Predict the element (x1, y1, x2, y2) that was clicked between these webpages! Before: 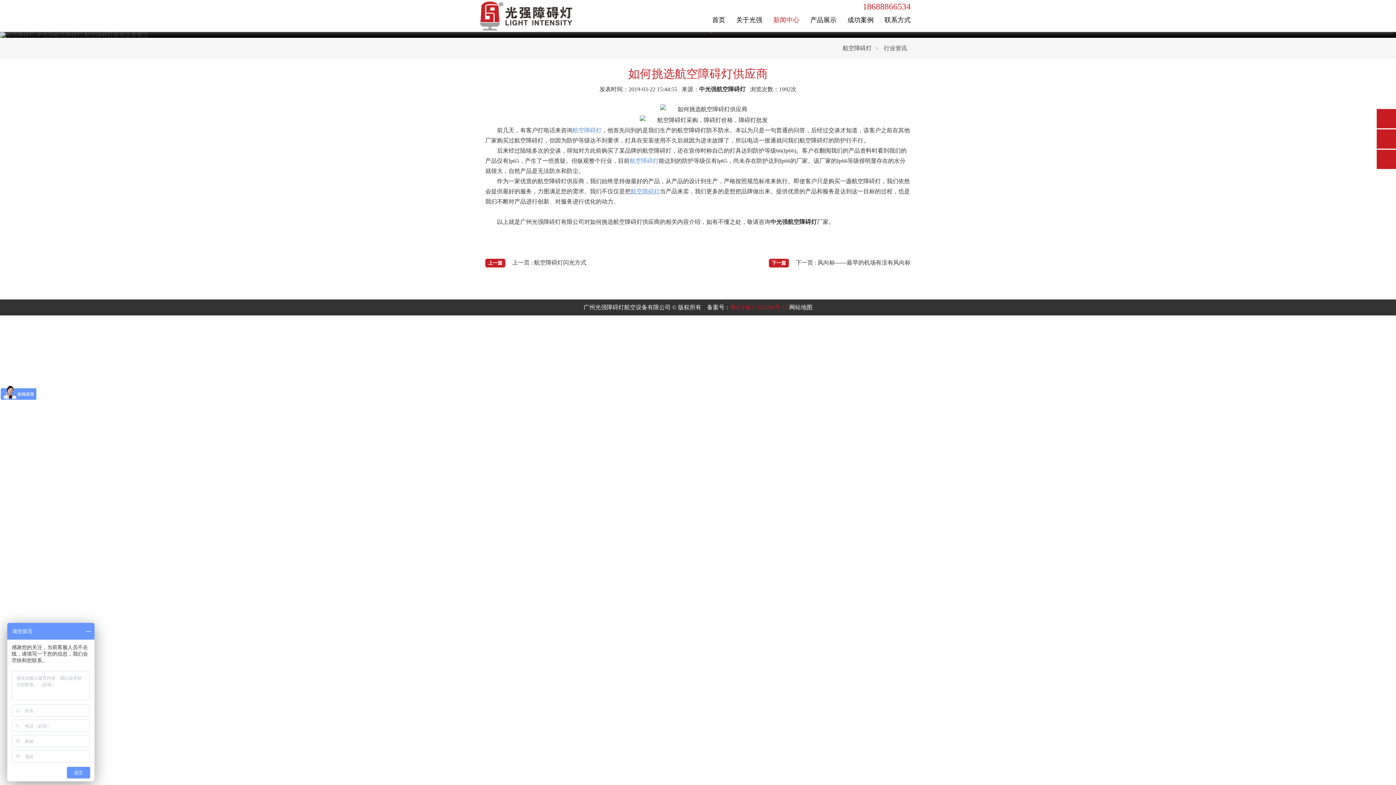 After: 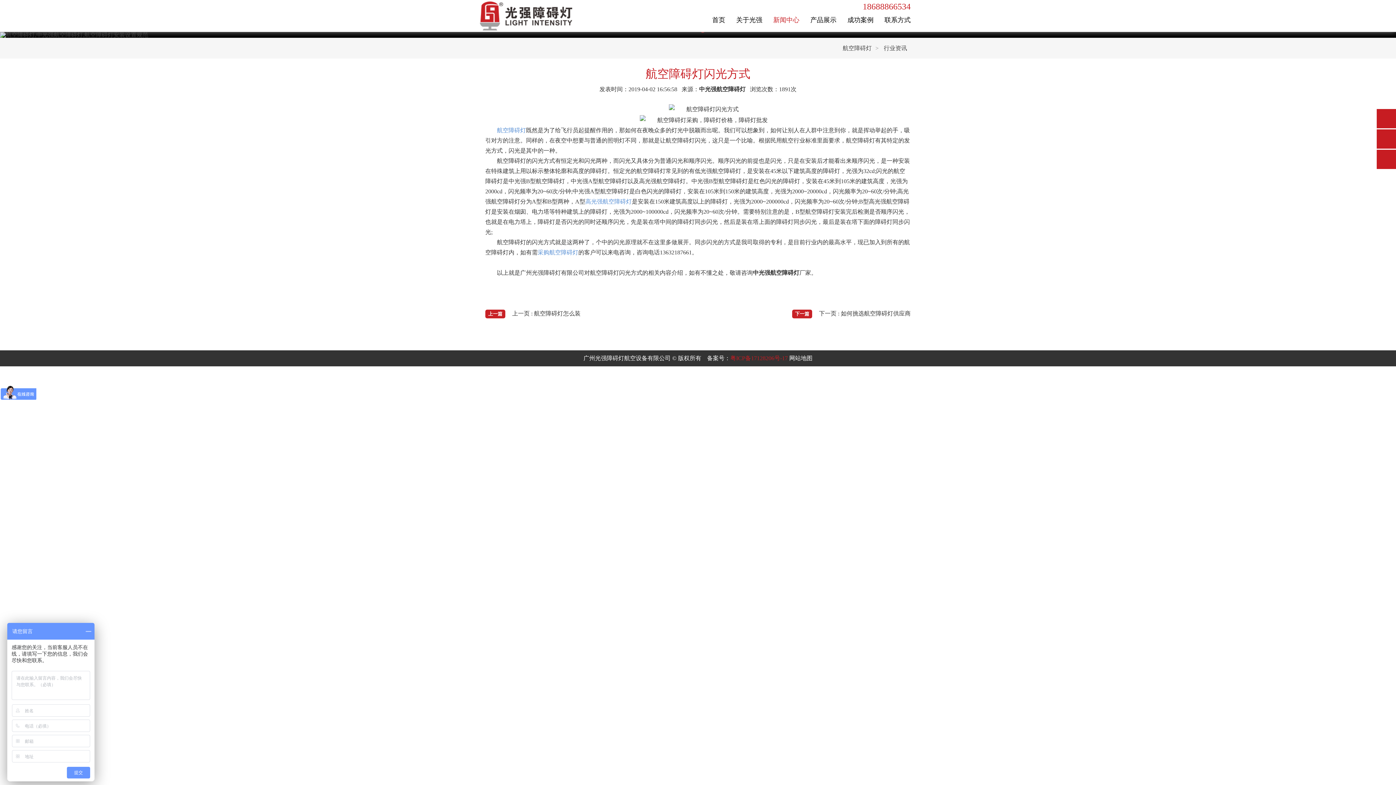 Action: bbox: (512, 259, 586, 265) label: 上一页 : 航空障碍灯闪光方式